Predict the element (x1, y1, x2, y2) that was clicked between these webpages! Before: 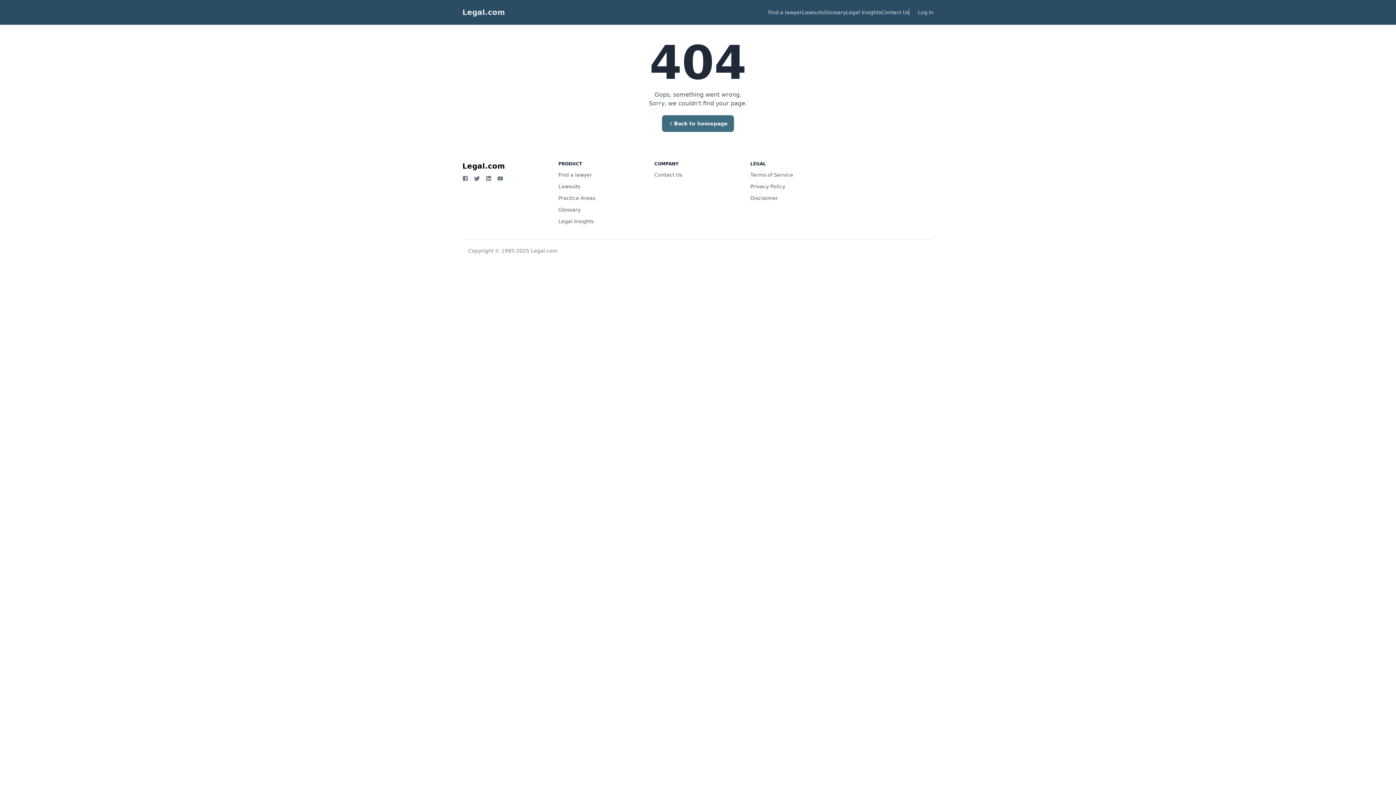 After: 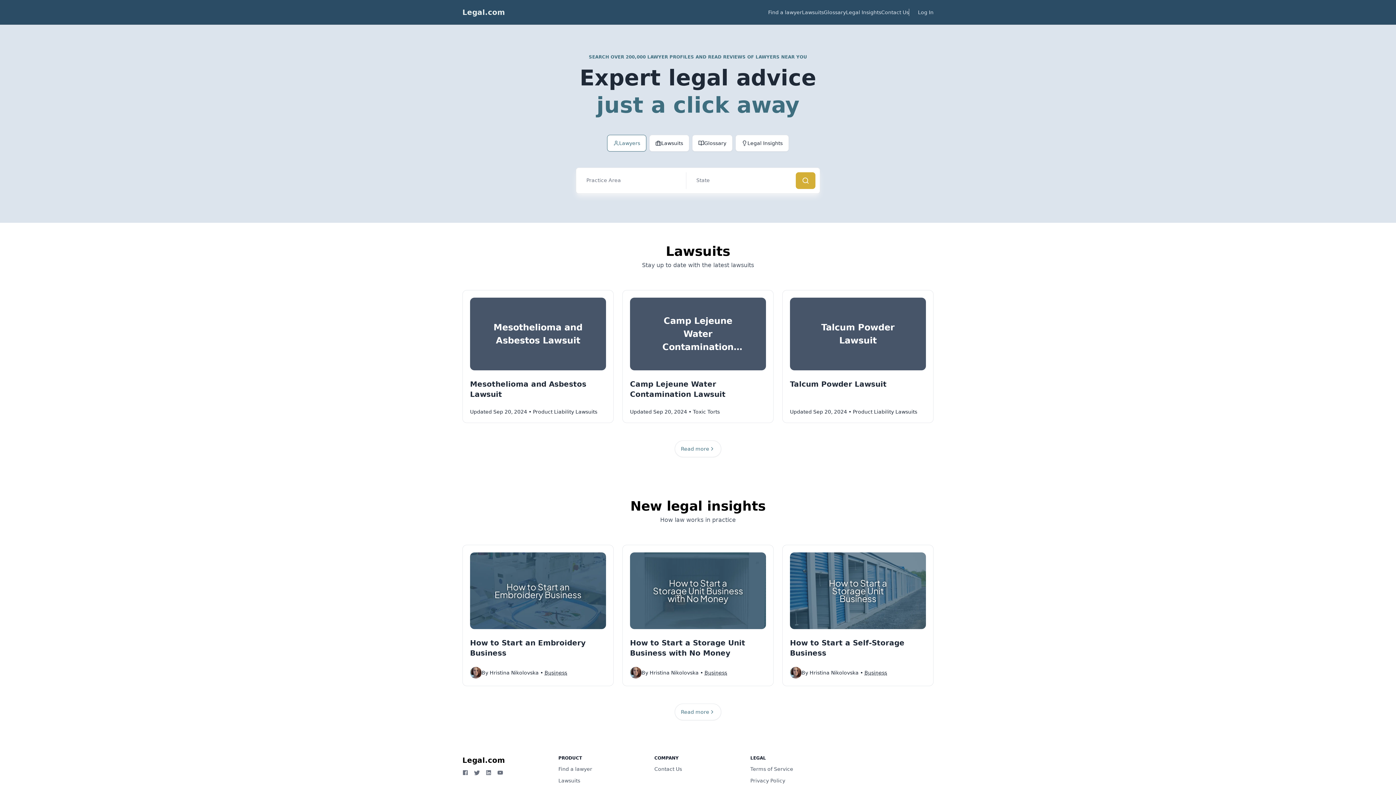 Action: label: Legal.com bbox: (462, 7, 505, 17)